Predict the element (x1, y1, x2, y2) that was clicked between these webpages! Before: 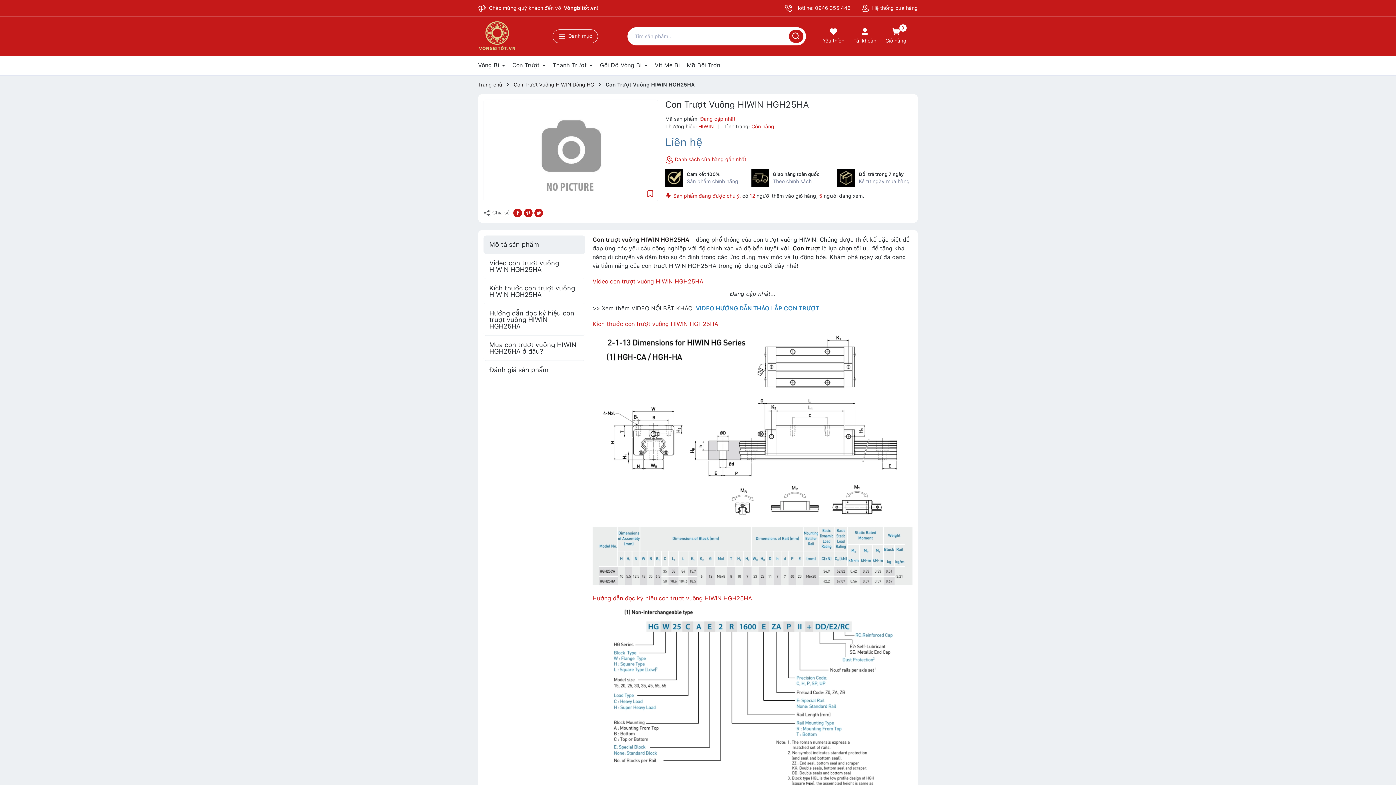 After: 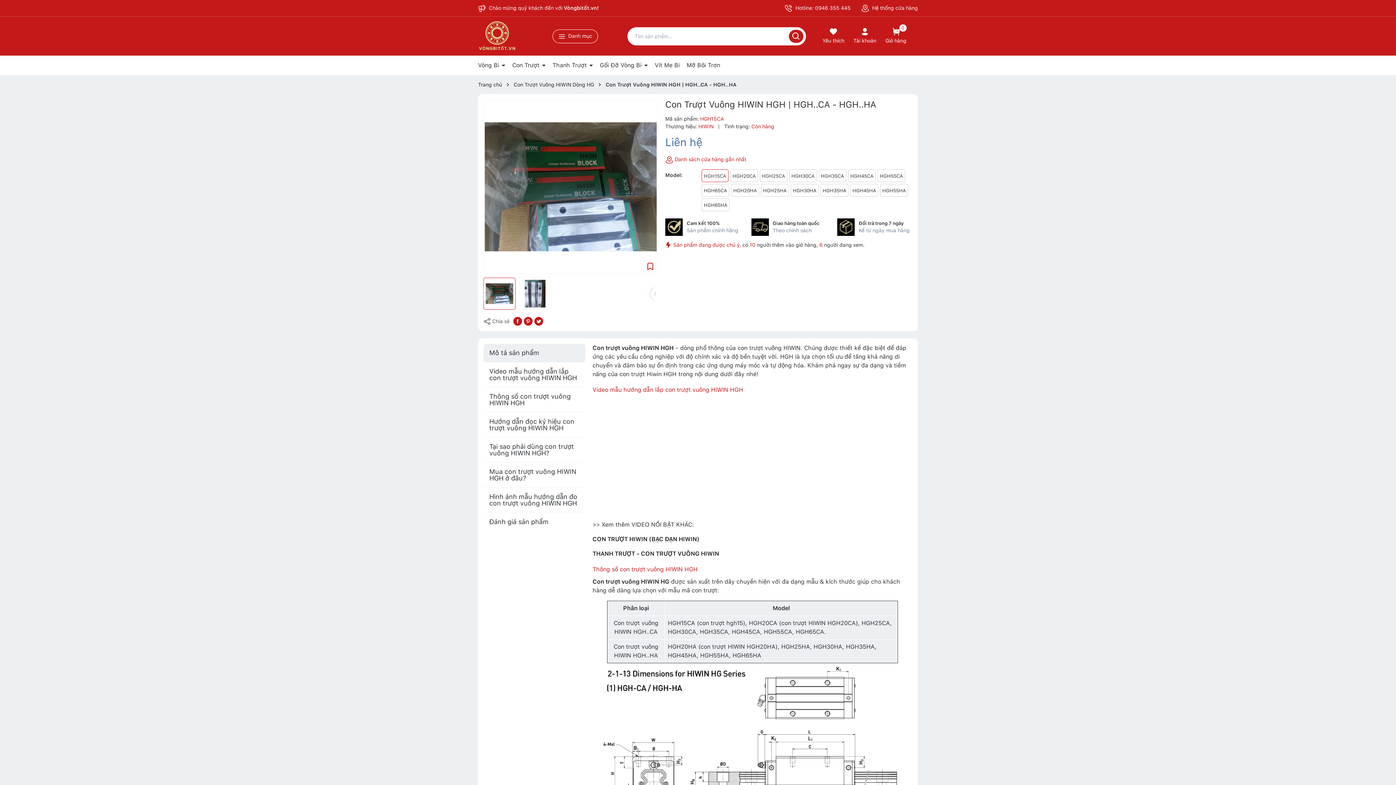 Action: bbox: (592, 421, 912, 427)